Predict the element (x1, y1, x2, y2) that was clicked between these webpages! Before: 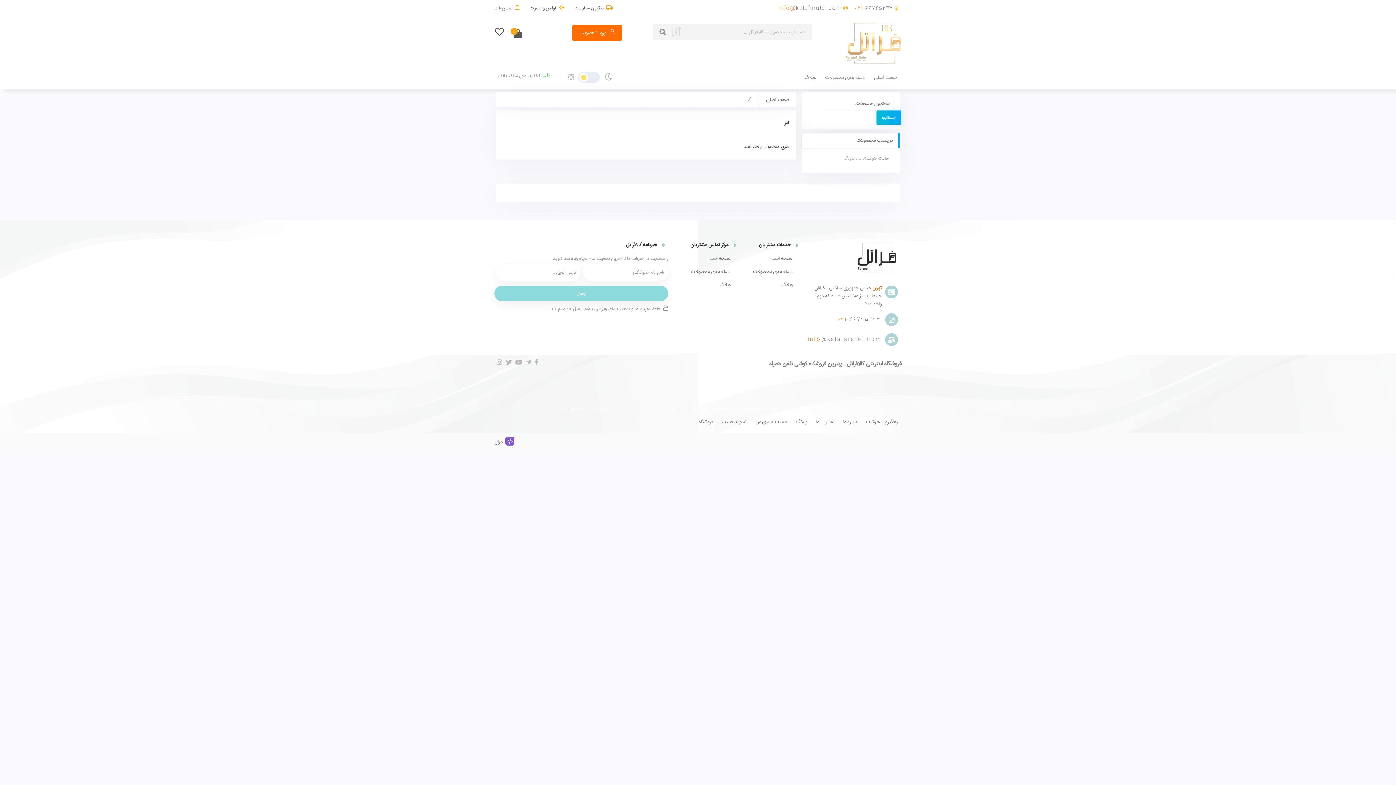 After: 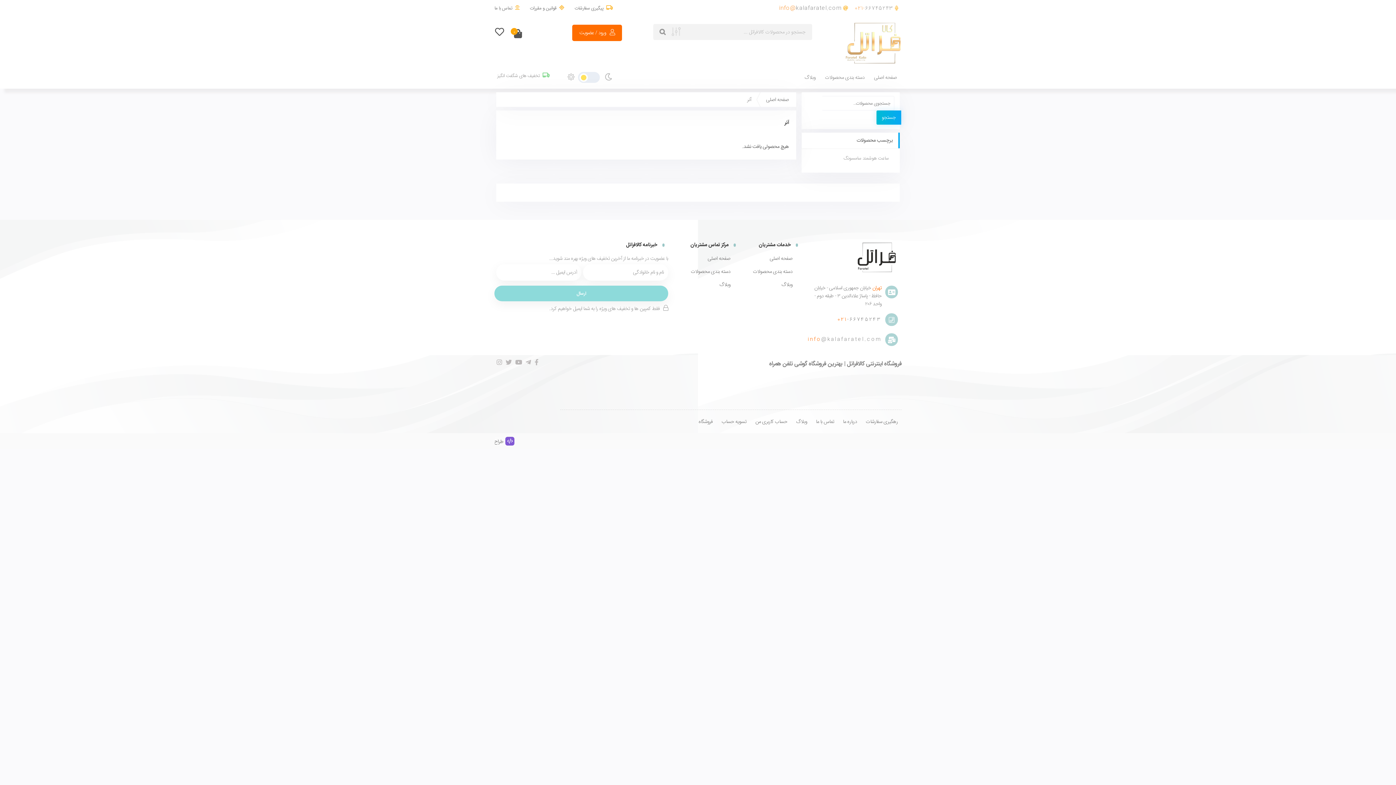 Action: label: 021-66745243 bbox: (855, 3, 898, 12)